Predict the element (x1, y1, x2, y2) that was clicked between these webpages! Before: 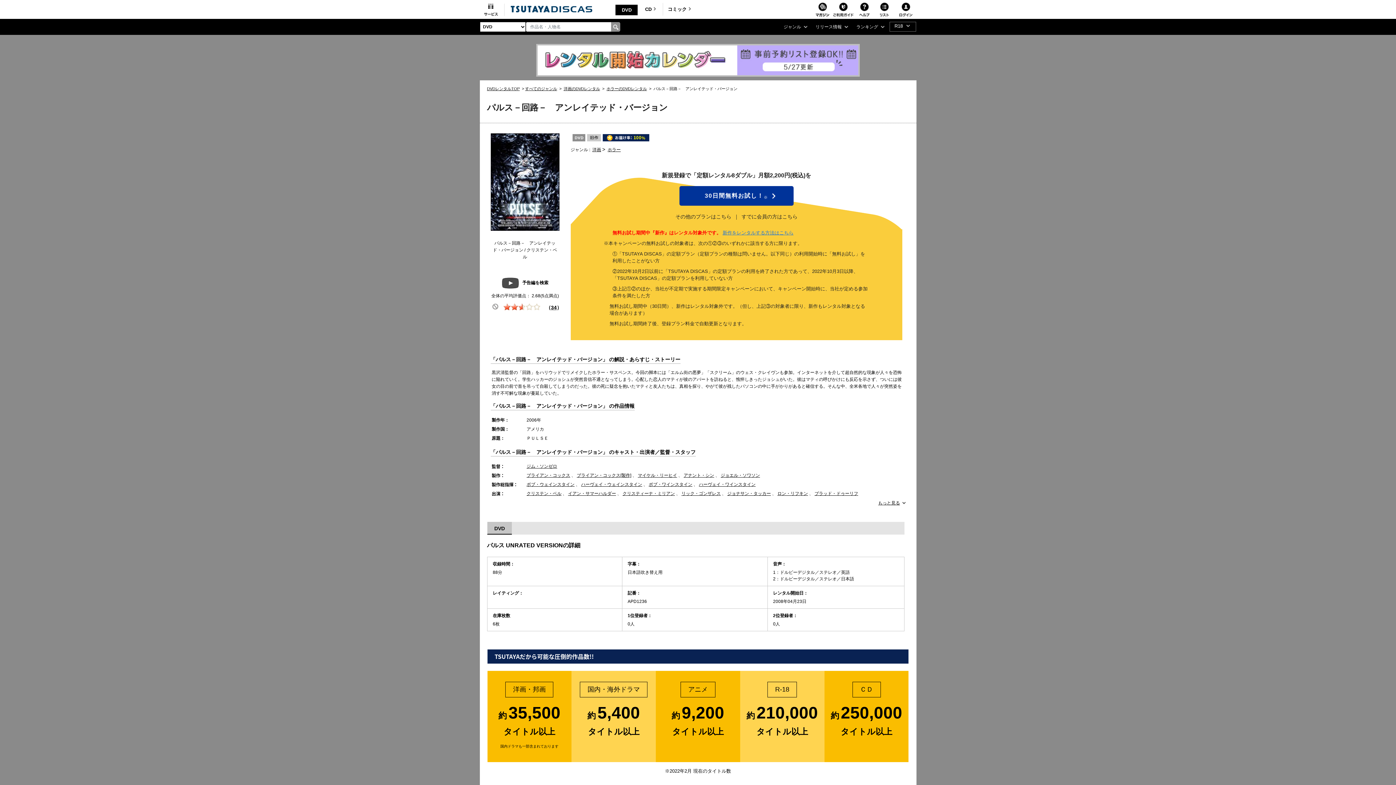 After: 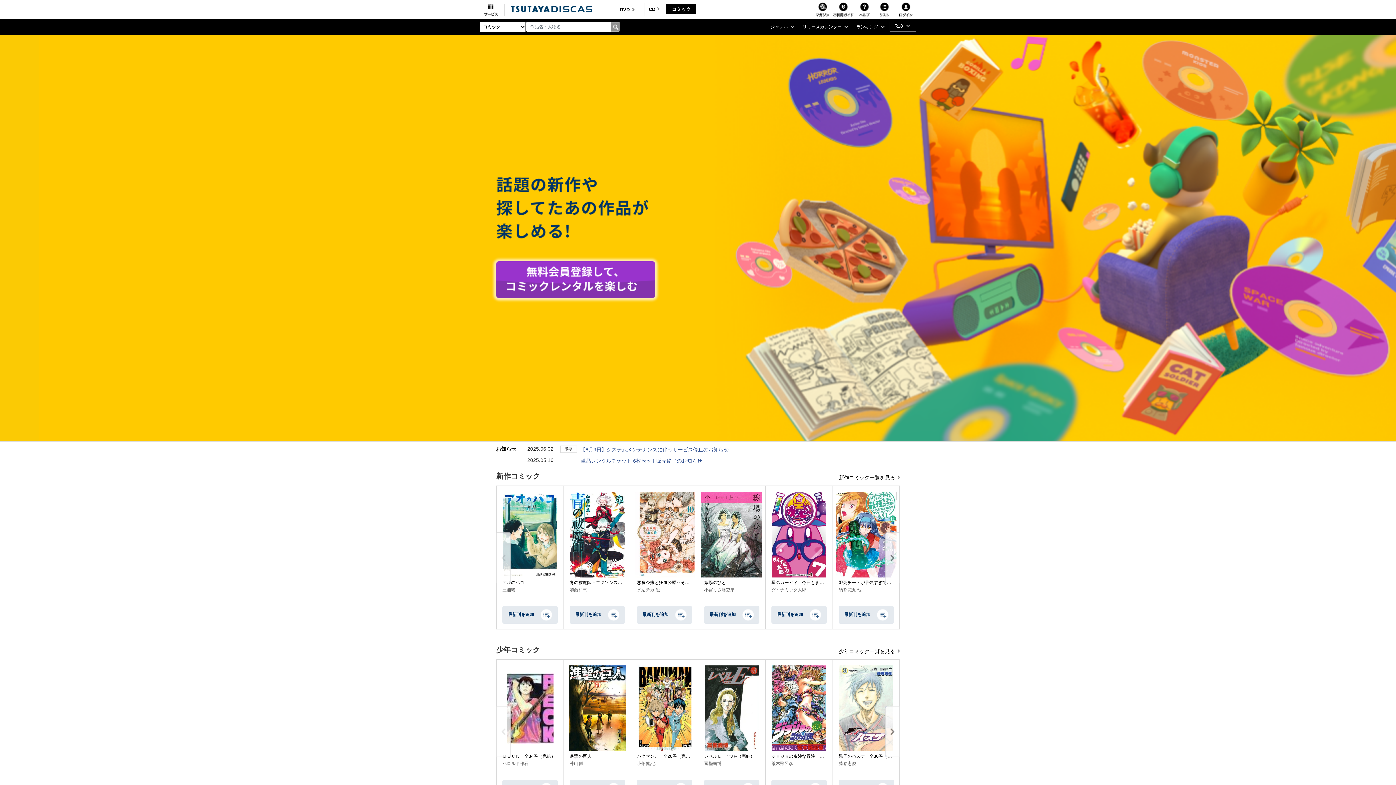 Action: bbox: (663, 2, 698, 15) label: コミック